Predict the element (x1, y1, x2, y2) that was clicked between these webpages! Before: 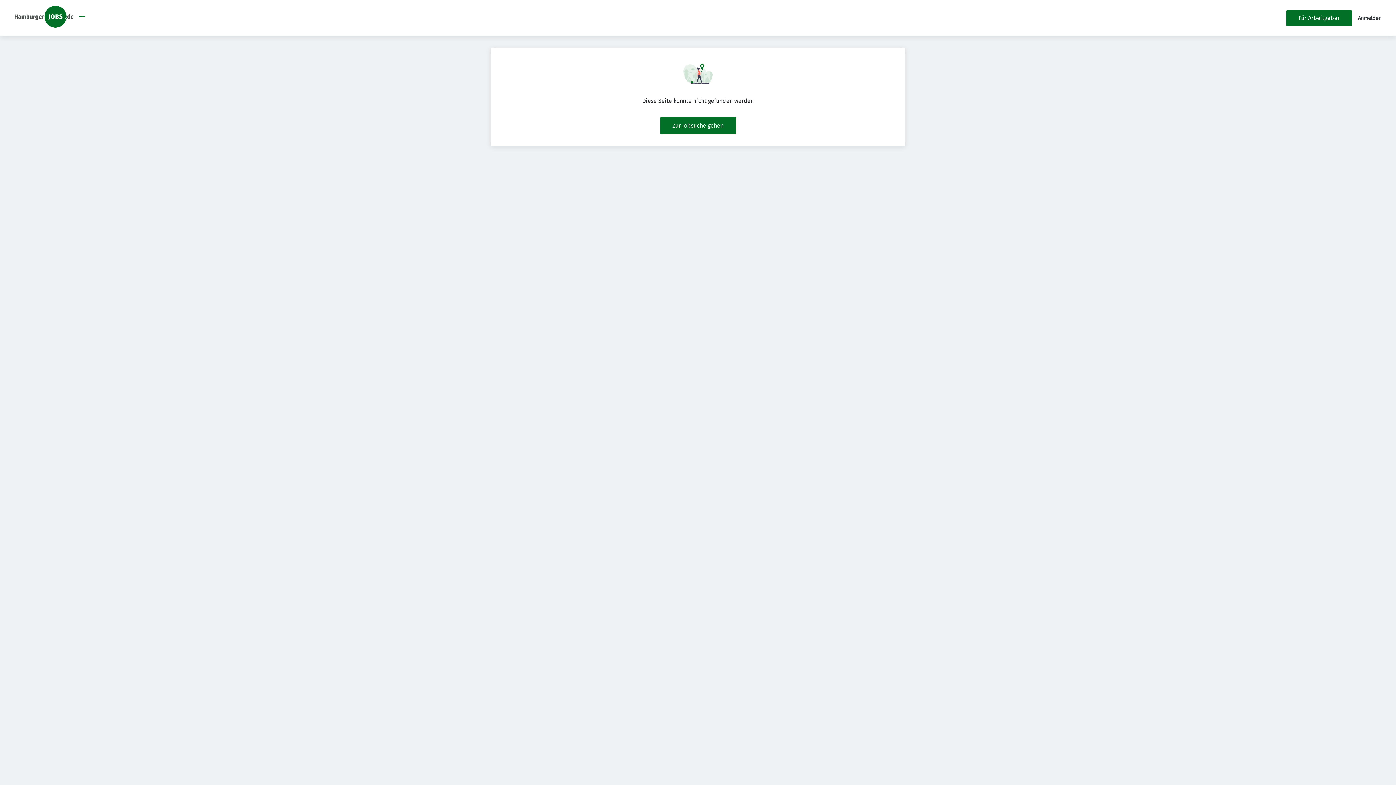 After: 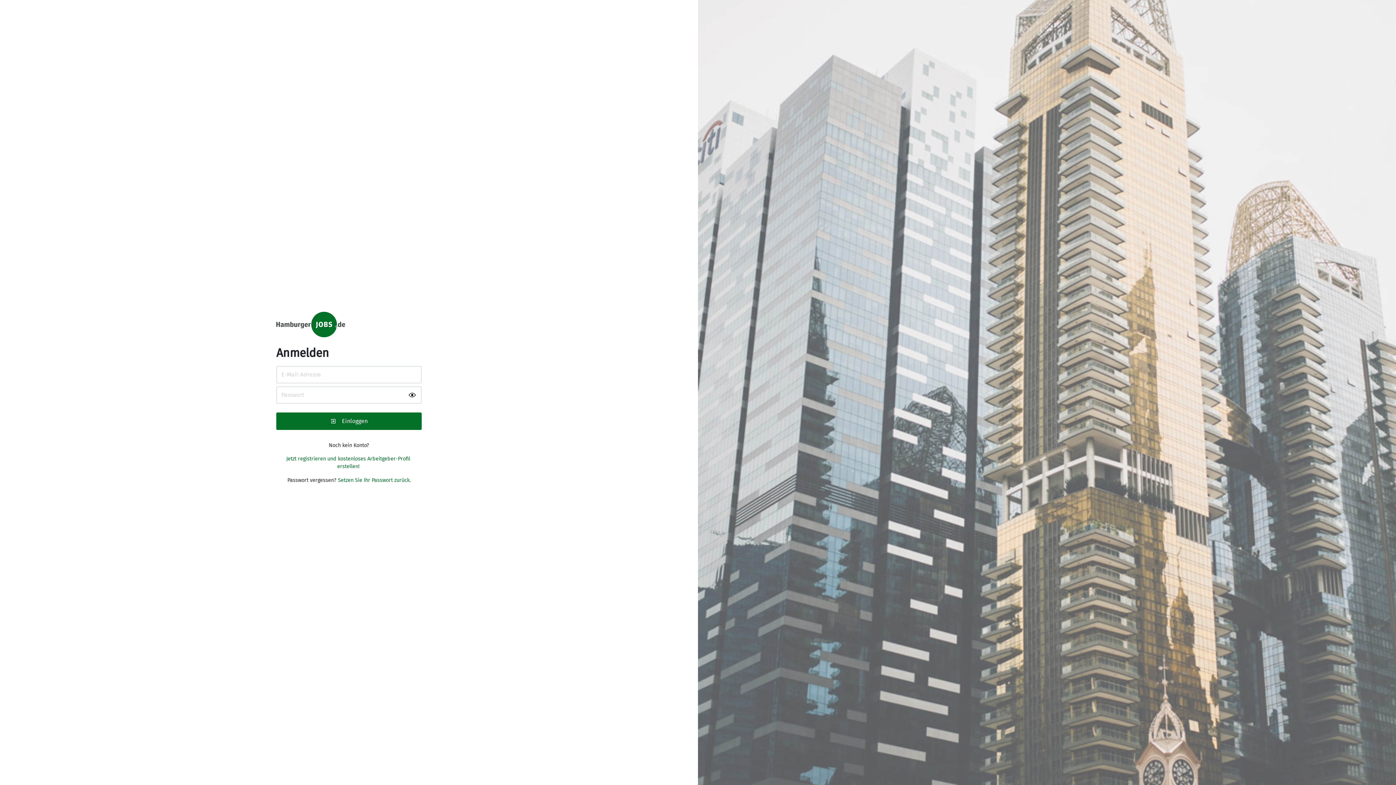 Action: label: Anmelden bbox: (1358, 15, 1381, 21)